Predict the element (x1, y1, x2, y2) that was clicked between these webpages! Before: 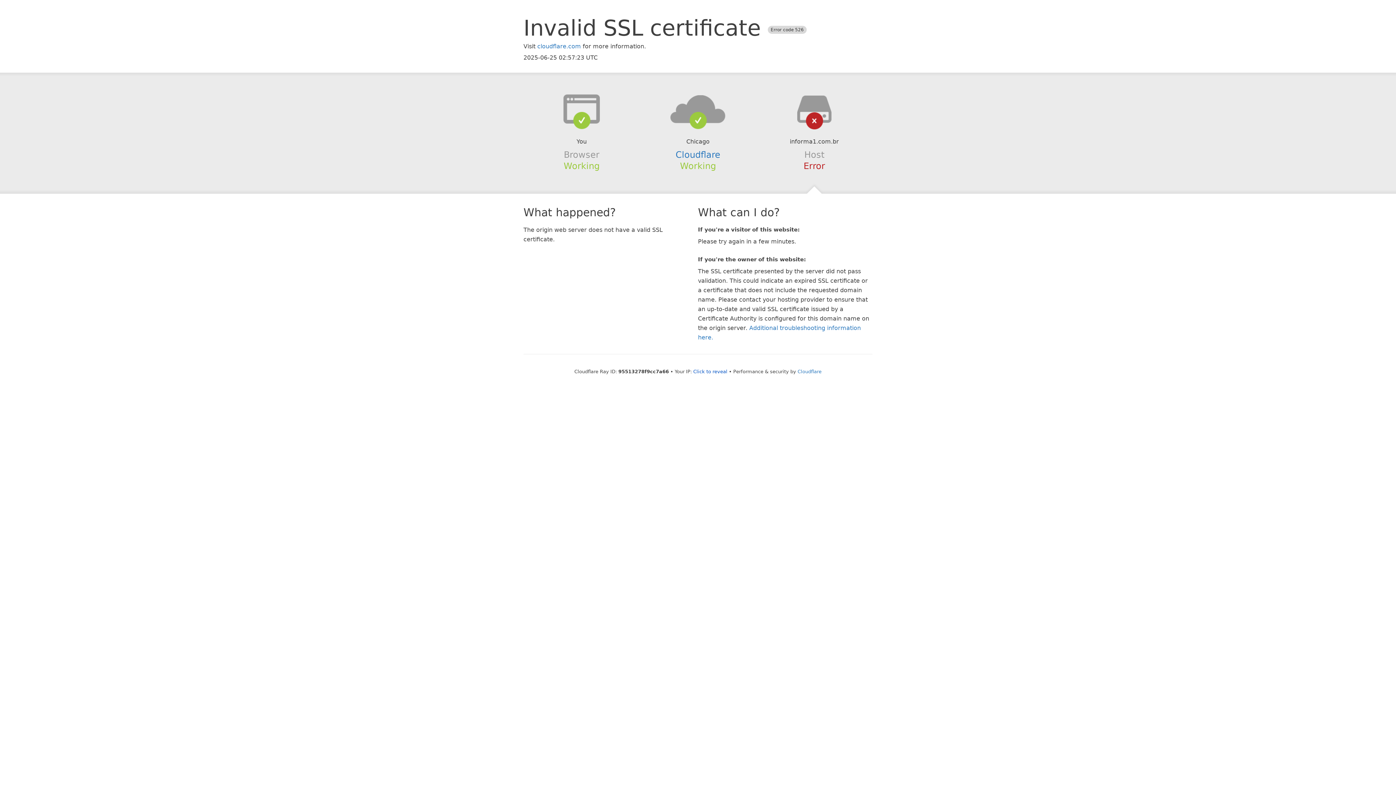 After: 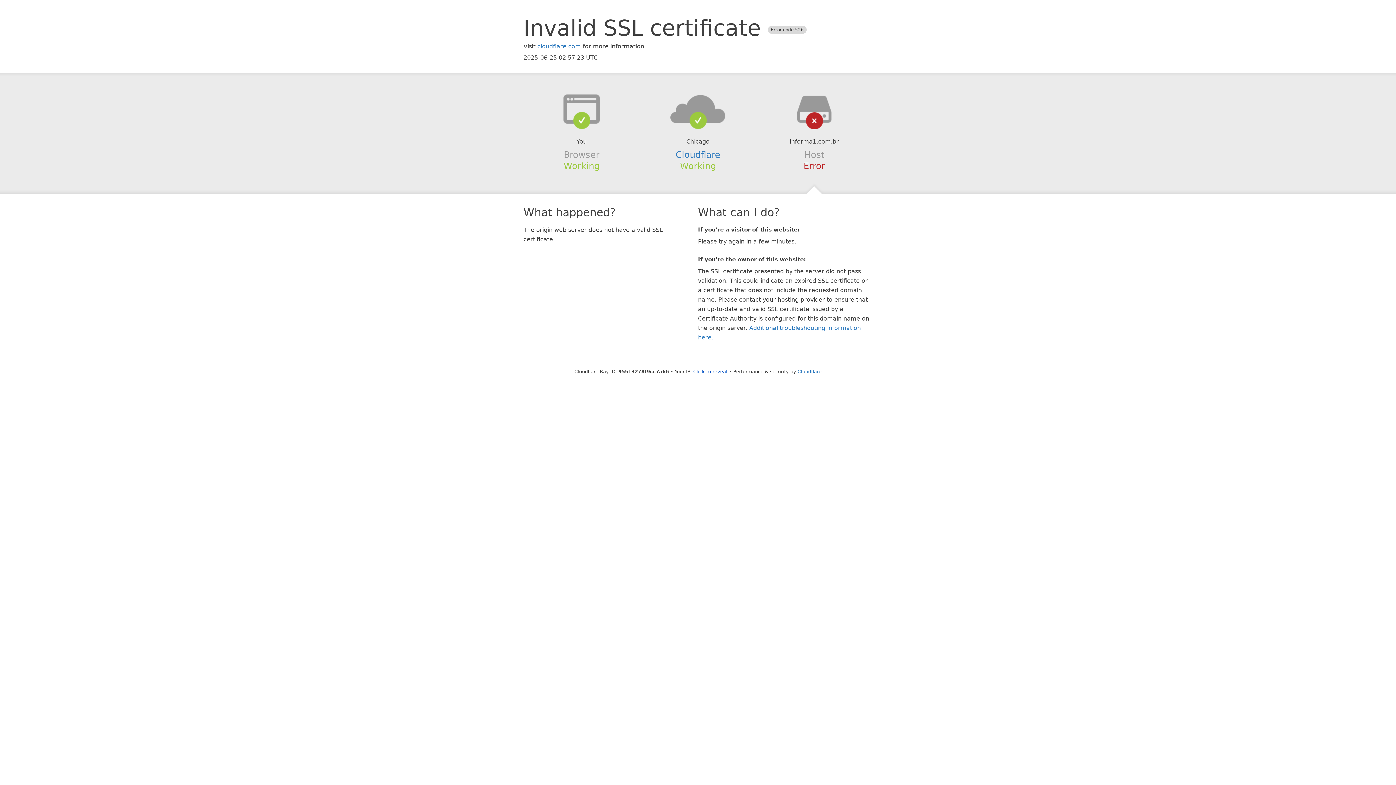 Action: bbox: (639, 94, 756, 123)